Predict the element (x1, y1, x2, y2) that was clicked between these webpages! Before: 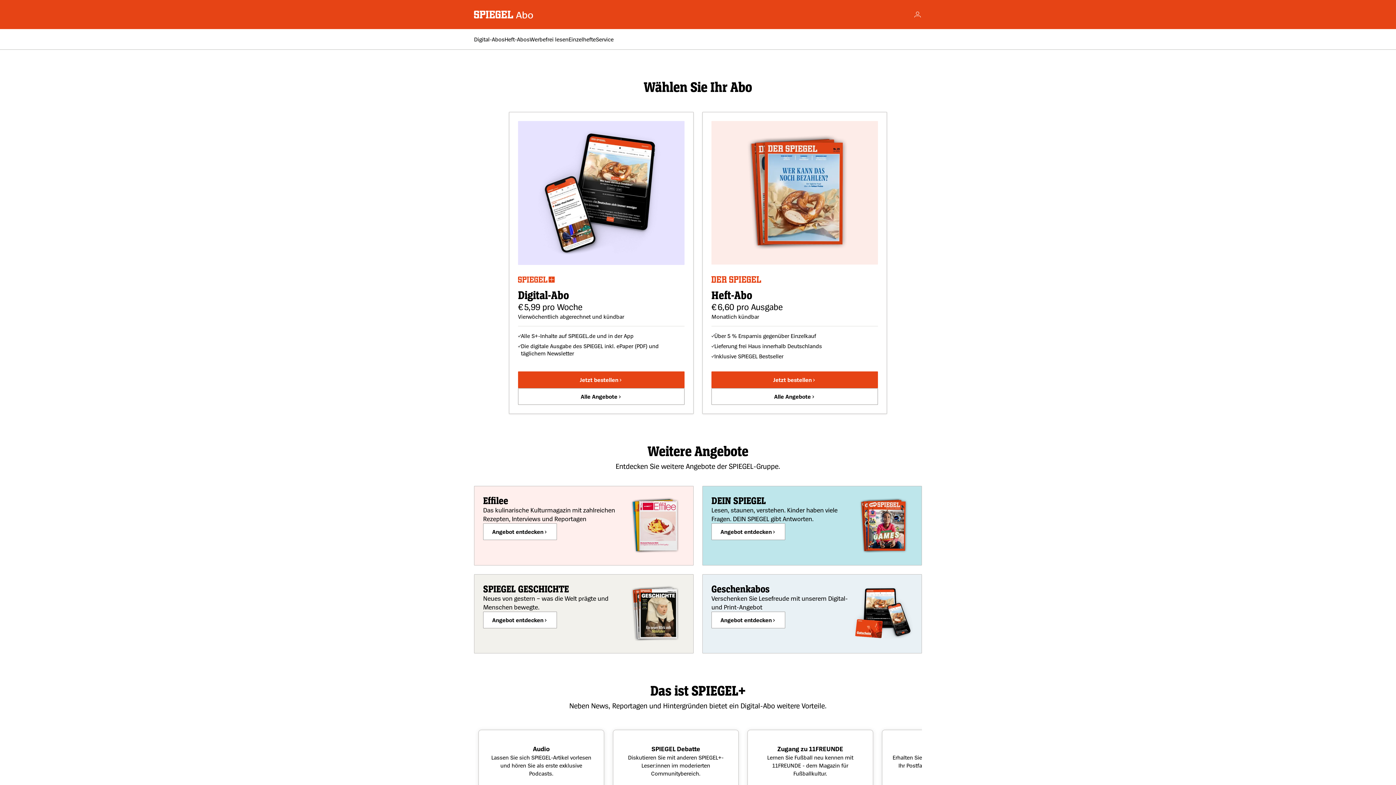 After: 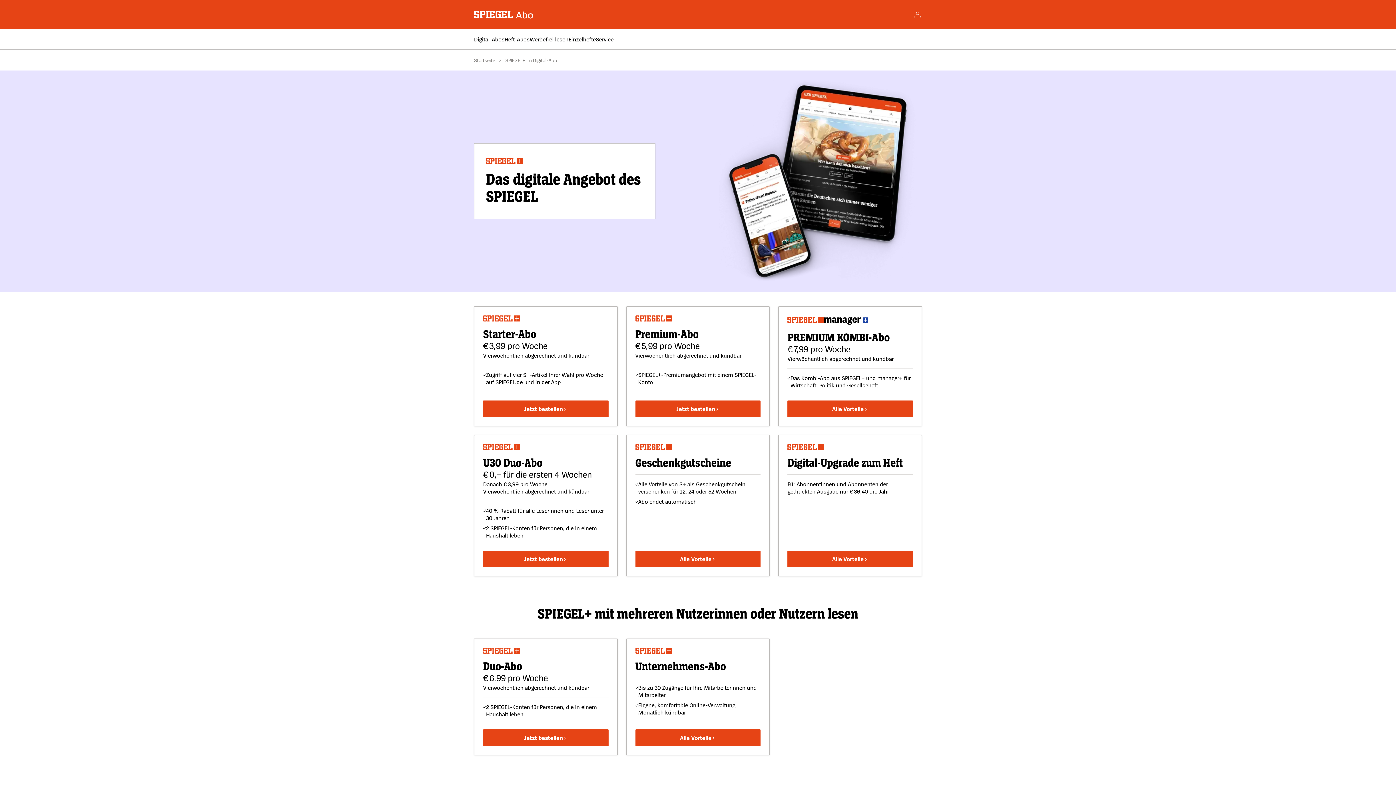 Action: label: Digital-Abos bbox: (474, 35, 504, 42)